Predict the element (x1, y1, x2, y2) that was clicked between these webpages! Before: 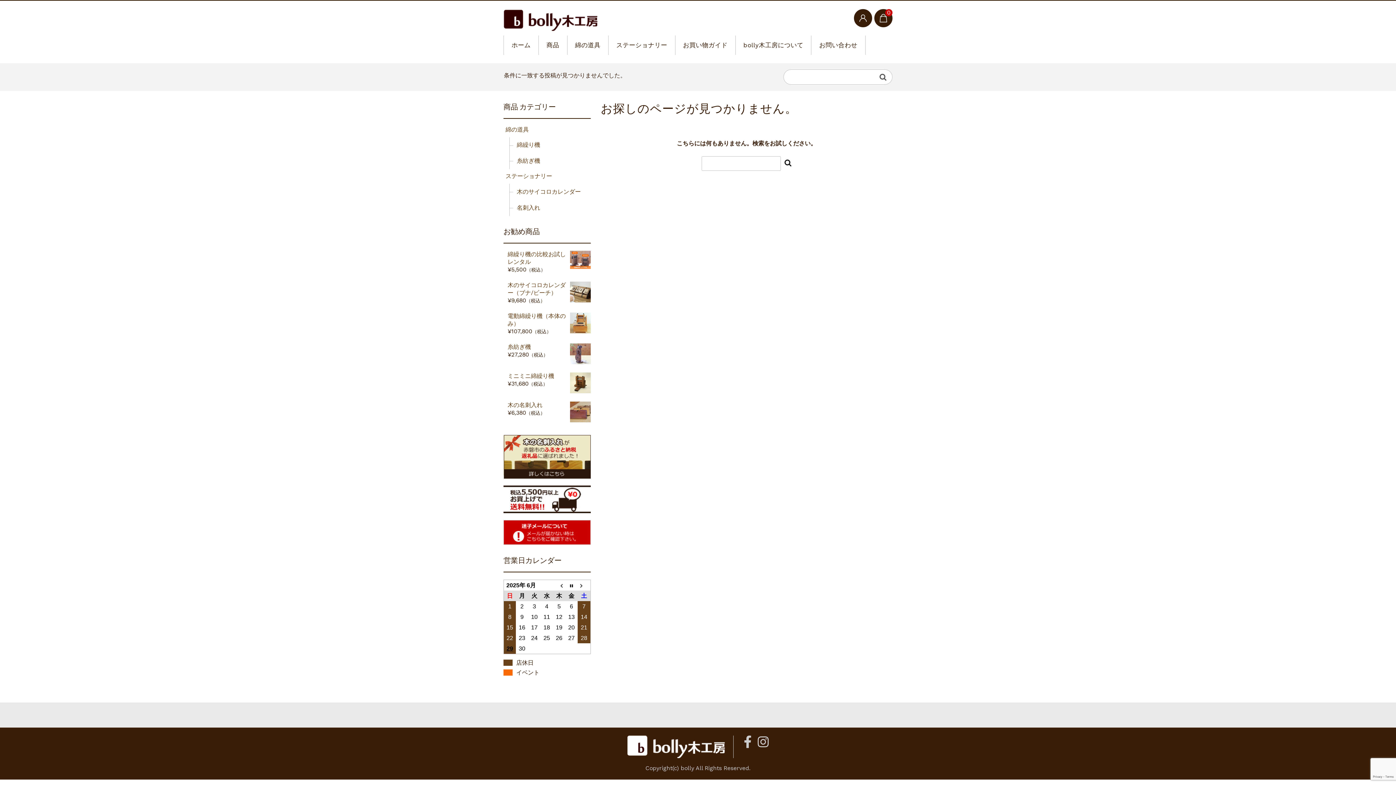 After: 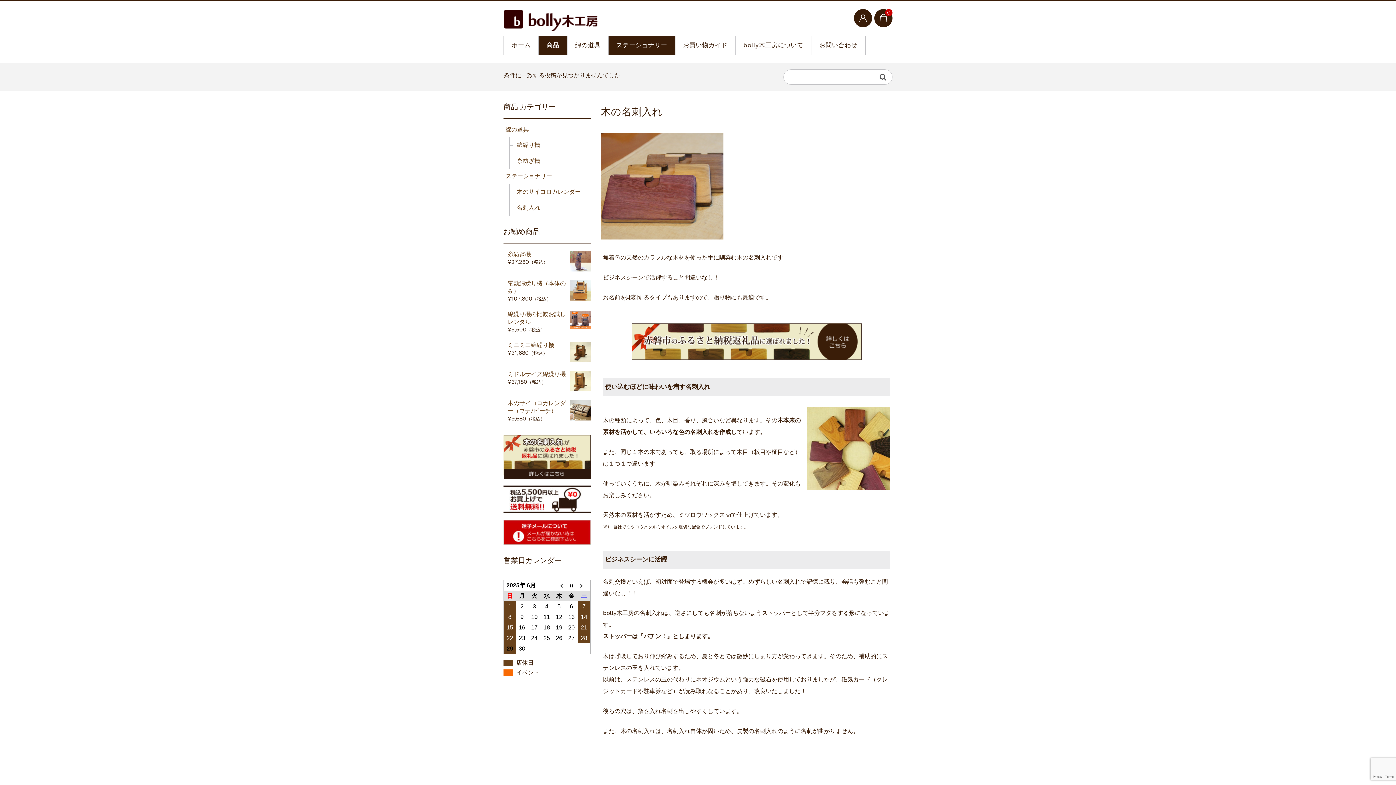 Action: bbox: (570, 415, 590, 422)